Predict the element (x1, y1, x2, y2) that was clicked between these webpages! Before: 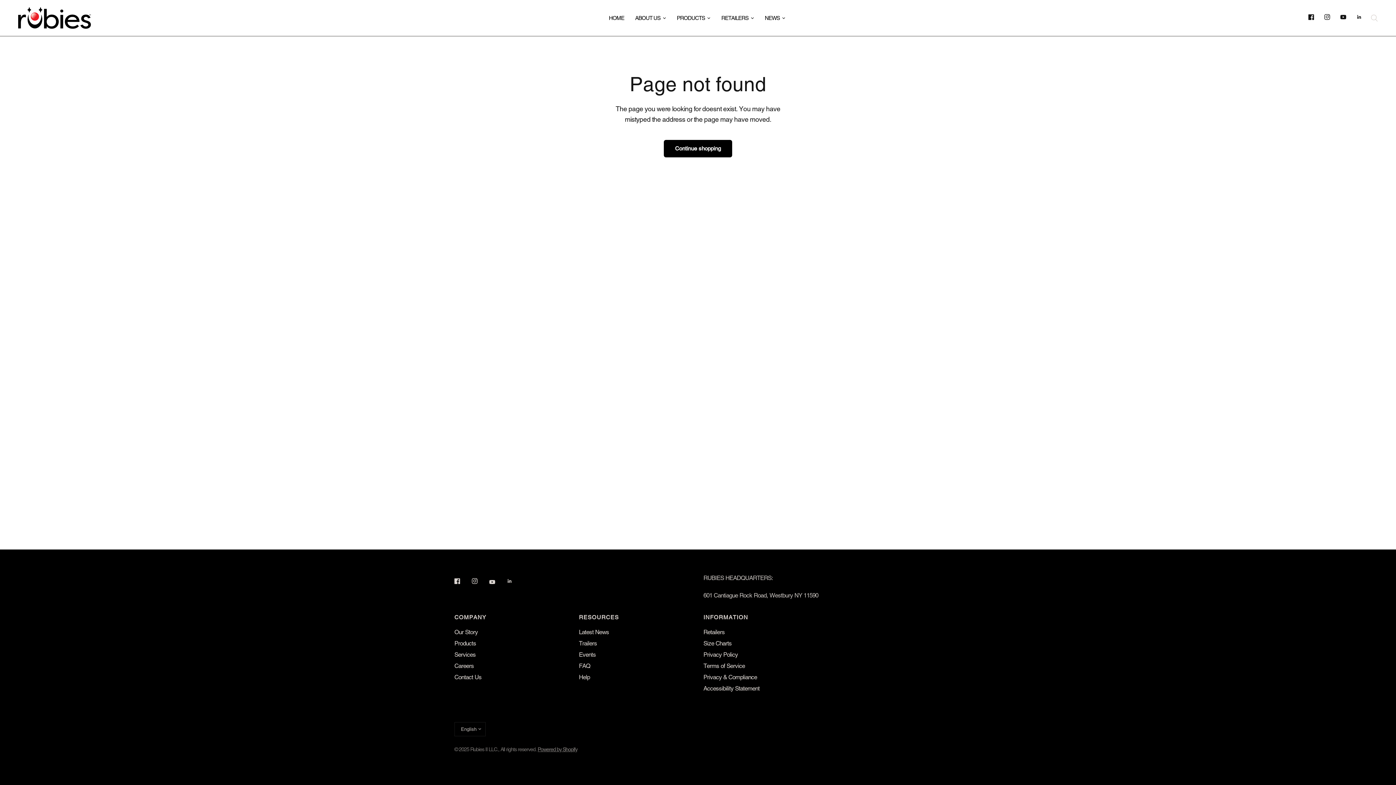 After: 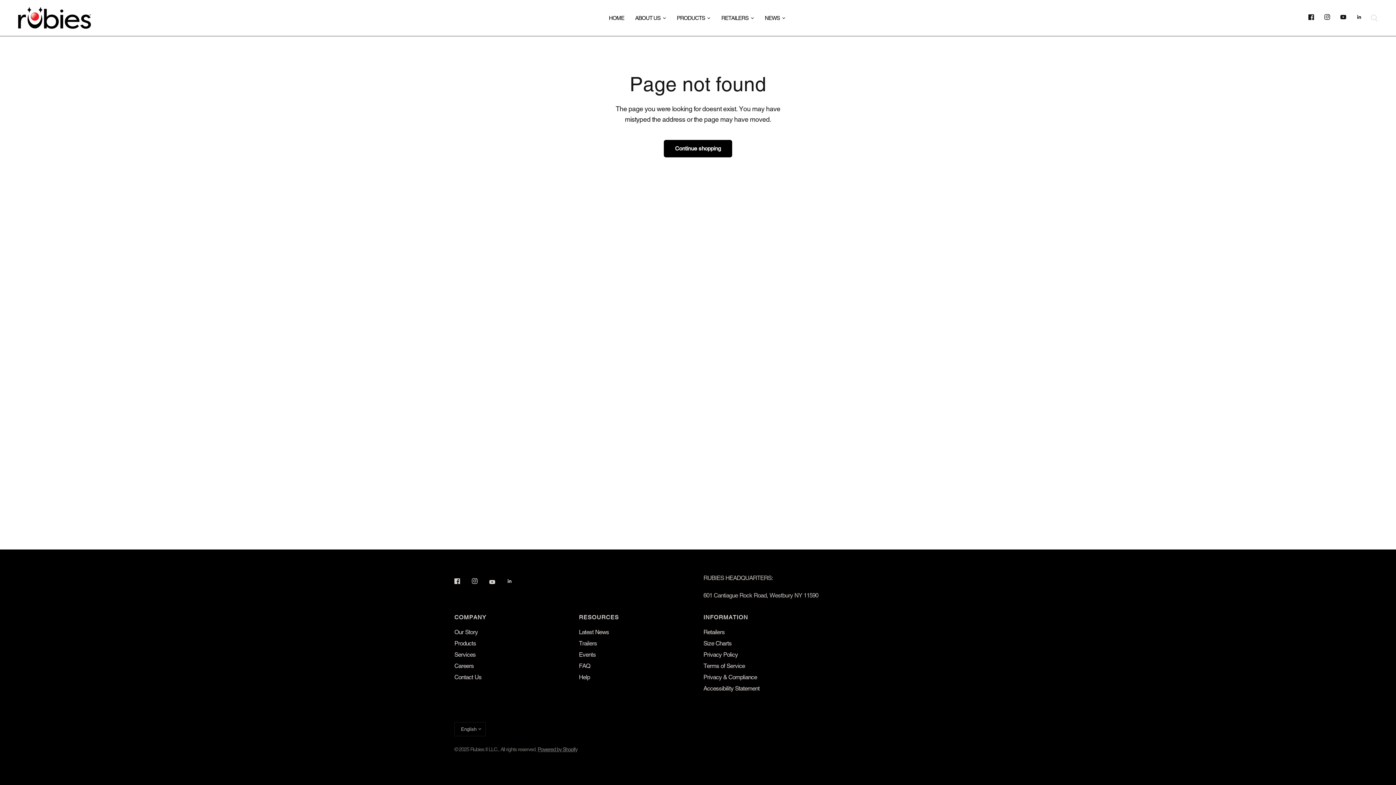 Action: bbox: (454, 573, 470, 589)